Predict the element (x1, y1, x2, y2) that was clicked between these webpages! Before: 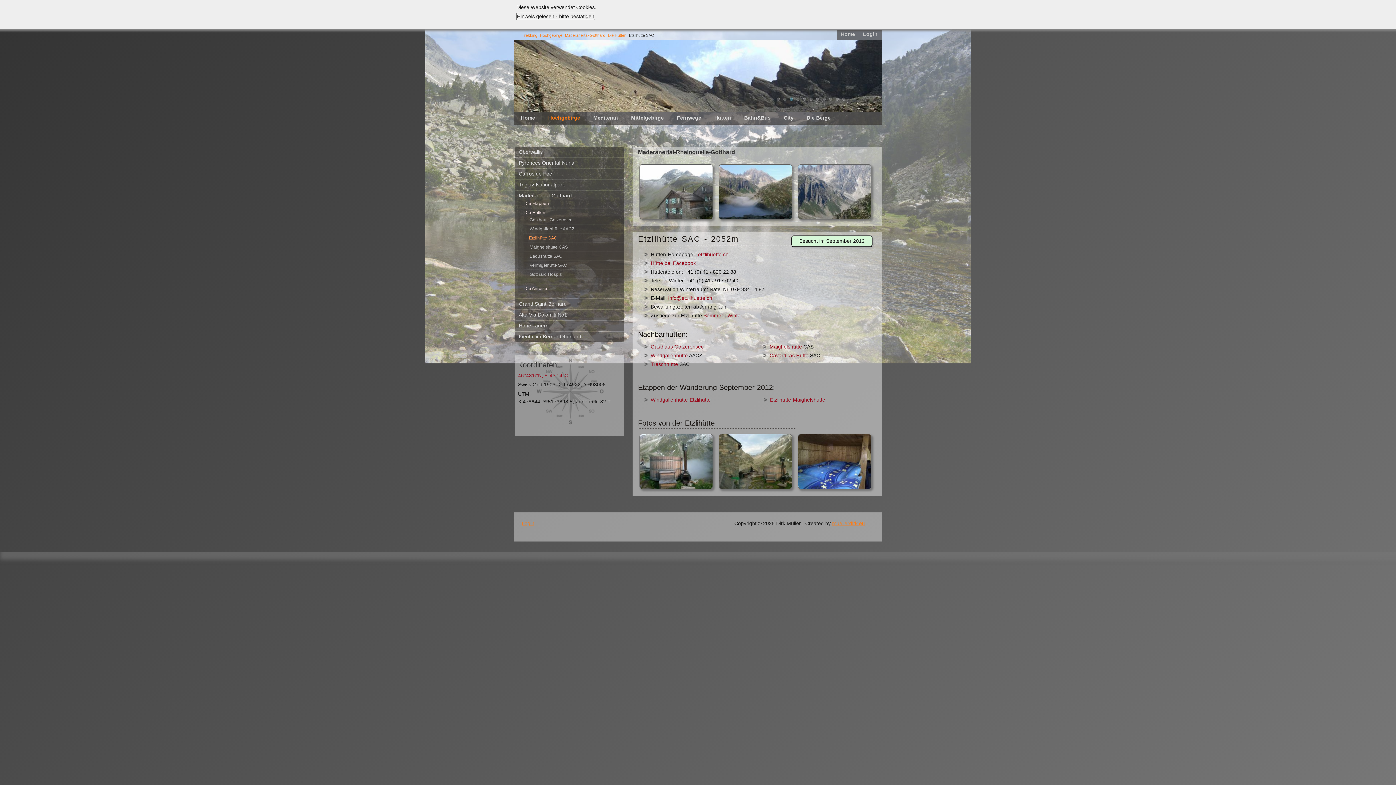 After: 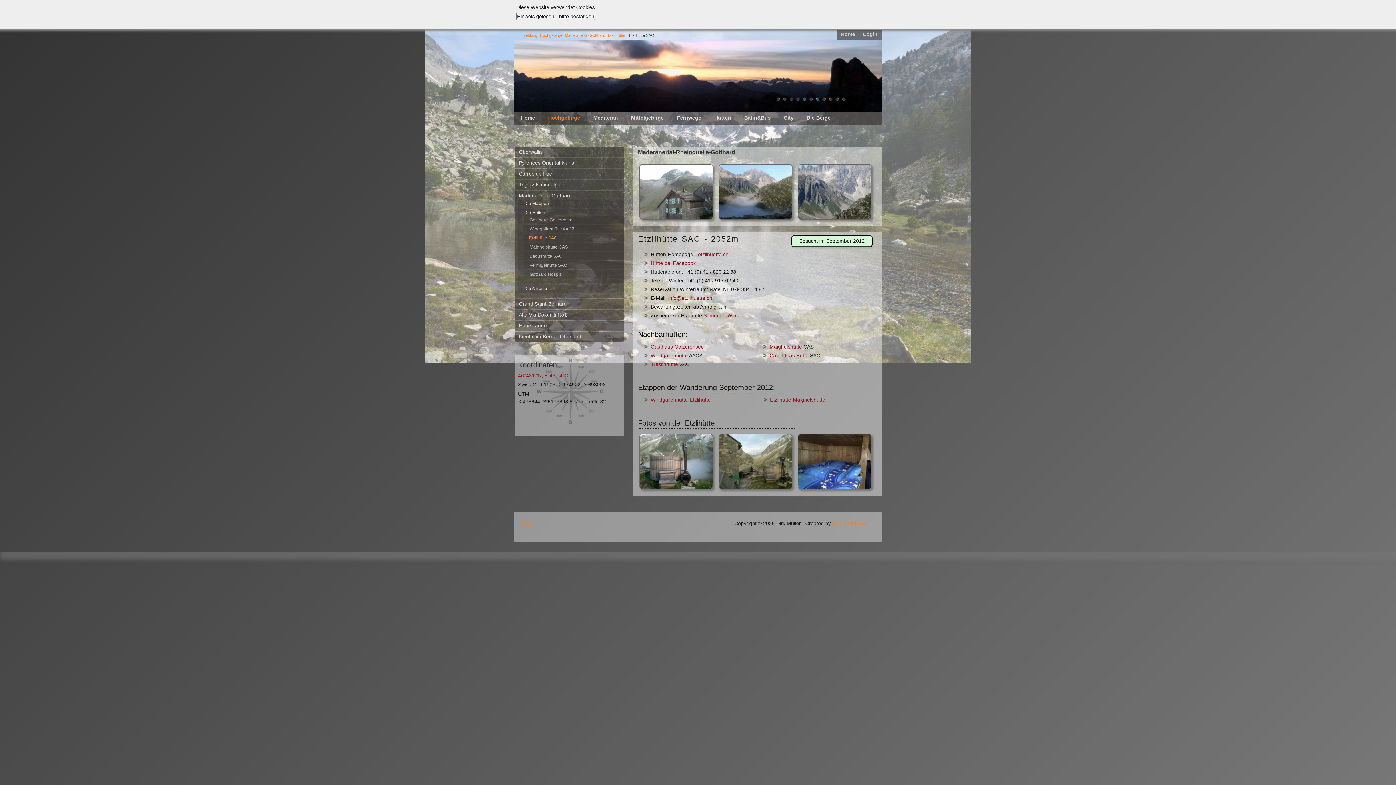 Action: label: 5 bbox: (802, 97, 806, 101)